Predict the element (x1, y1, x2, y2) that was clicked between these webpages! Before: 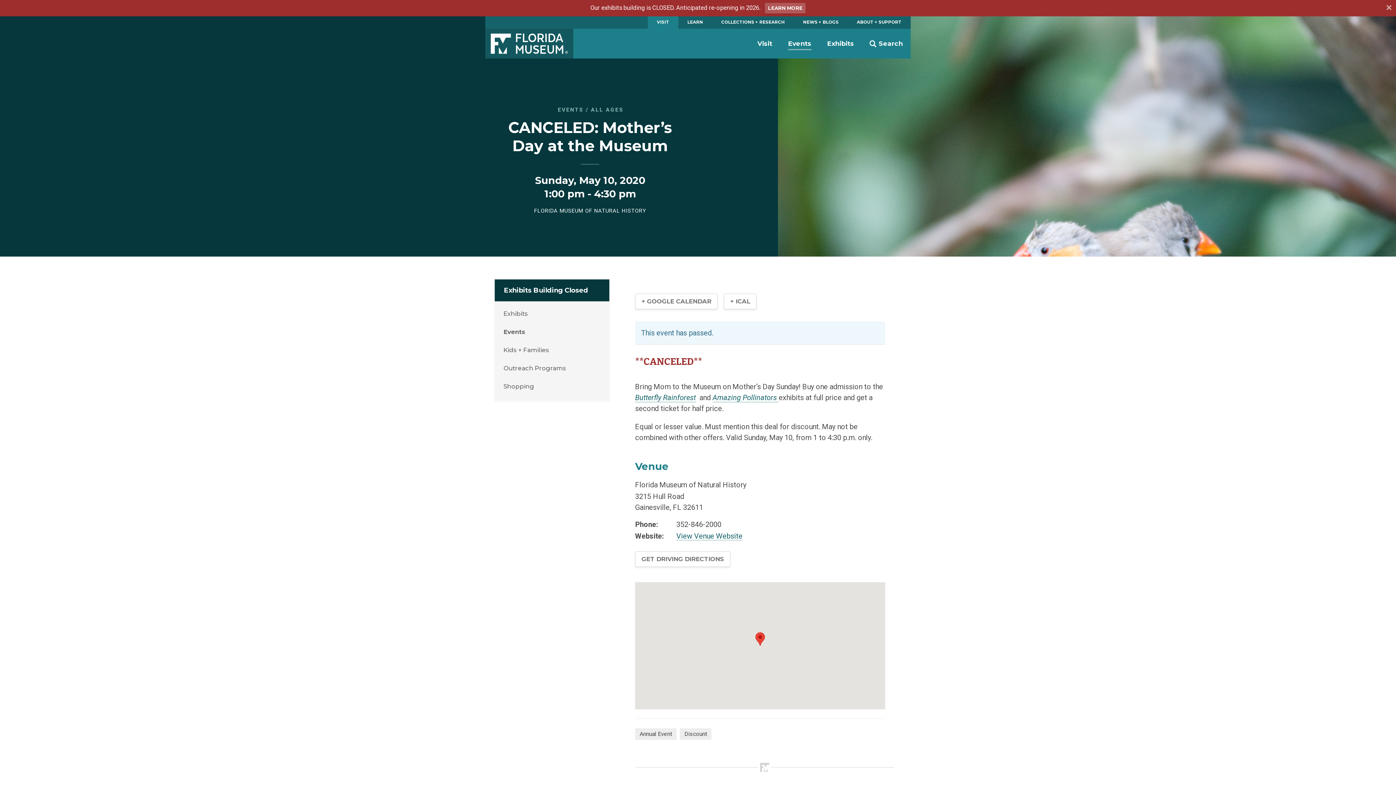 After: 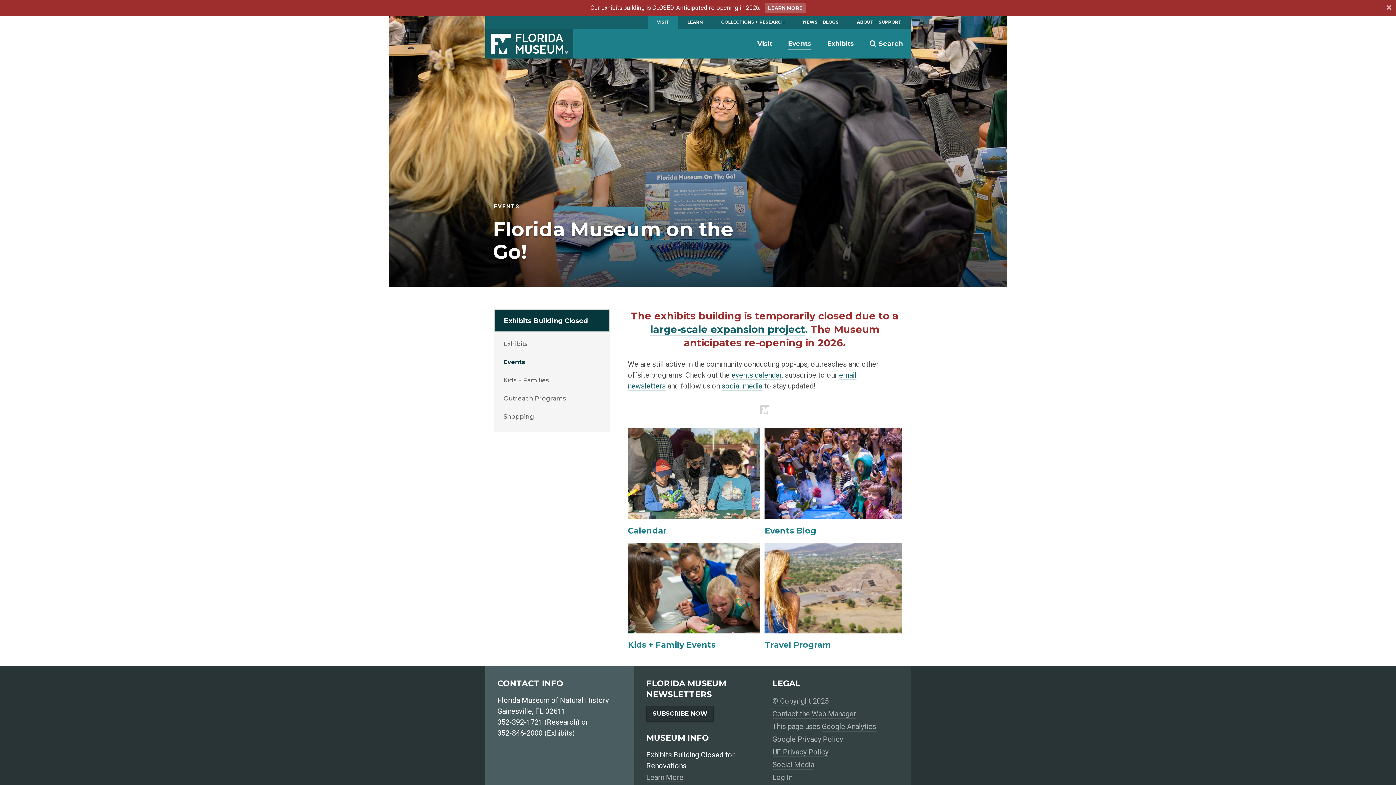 Action: bbox: (503, 322, 600, 341) label: Events